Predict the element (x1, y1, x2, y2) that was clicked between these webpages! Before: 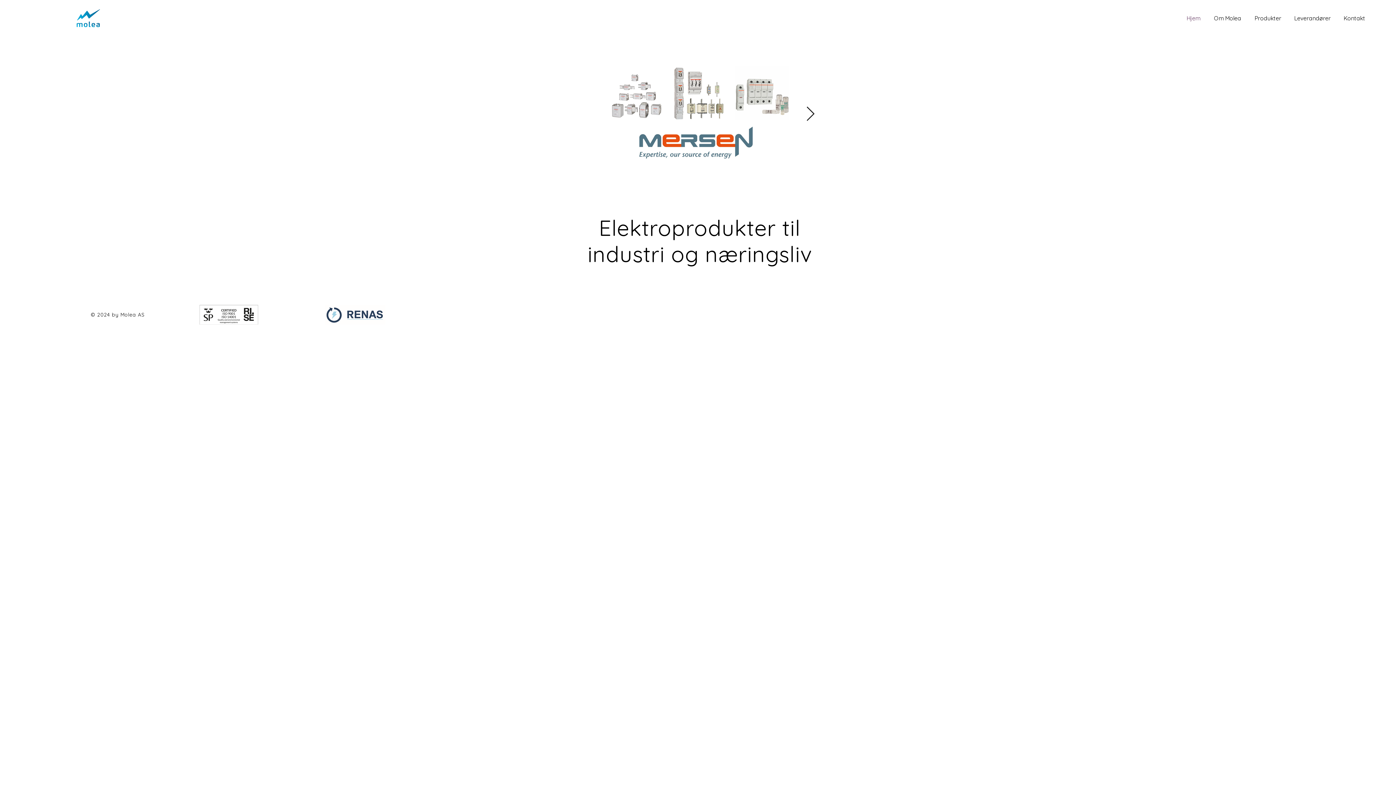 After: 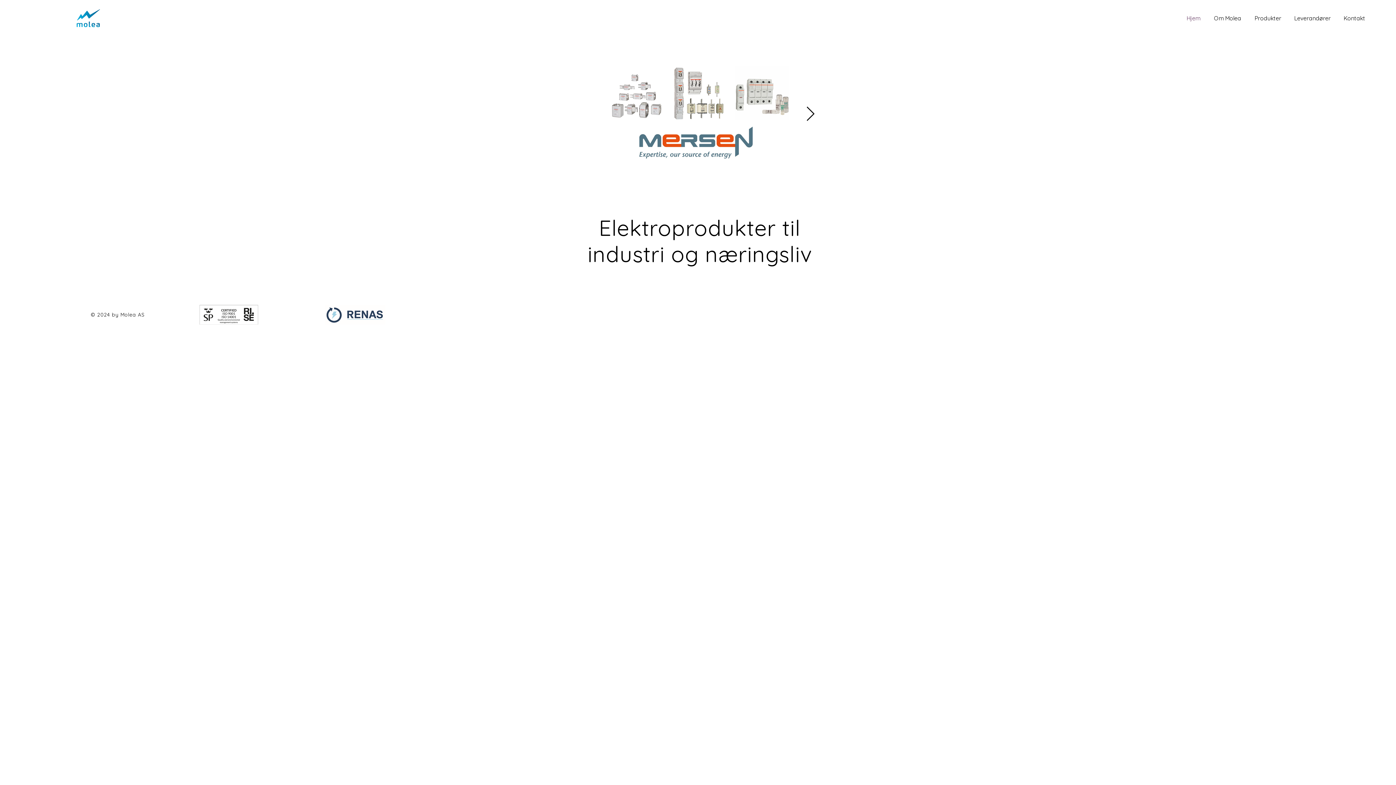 Action: label: Next Item bbox: (806, 106, 815, 122)